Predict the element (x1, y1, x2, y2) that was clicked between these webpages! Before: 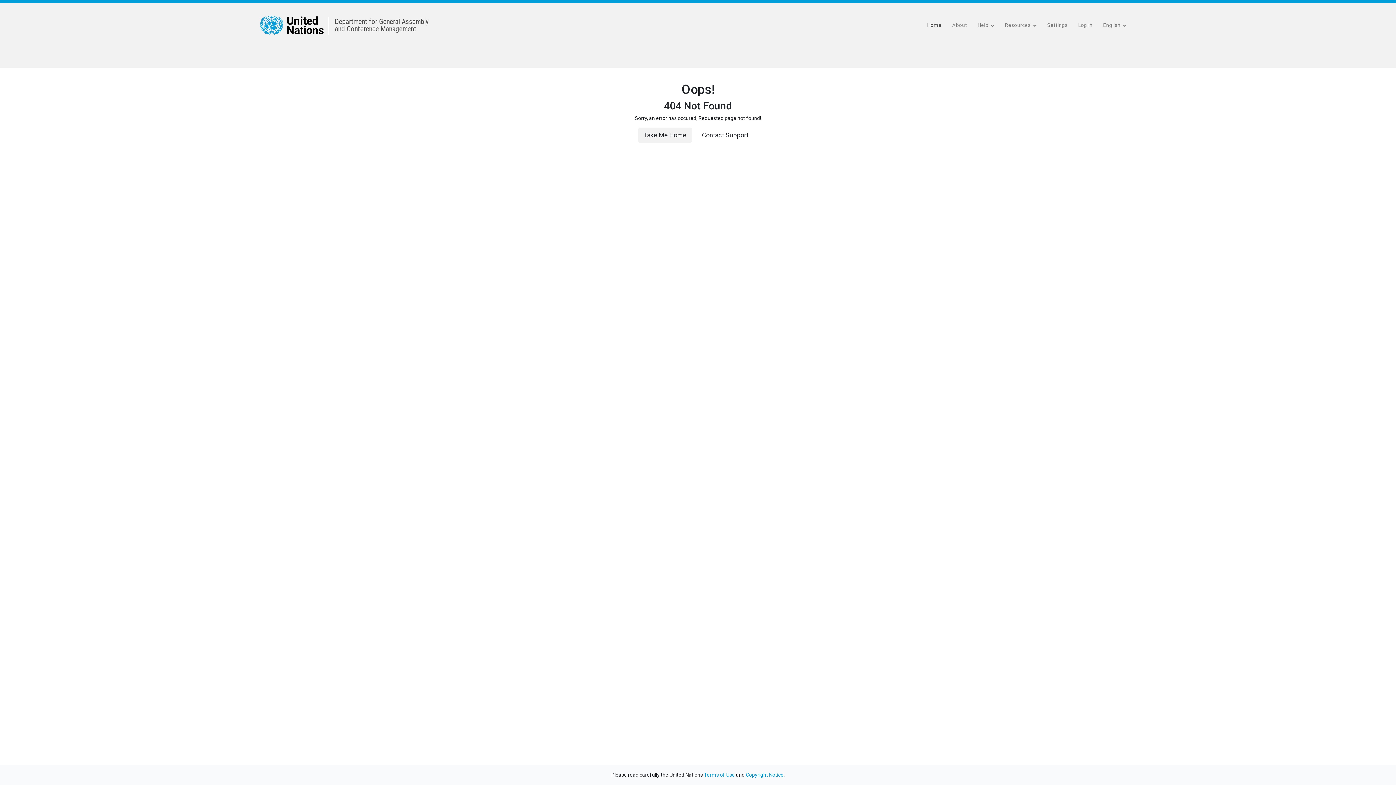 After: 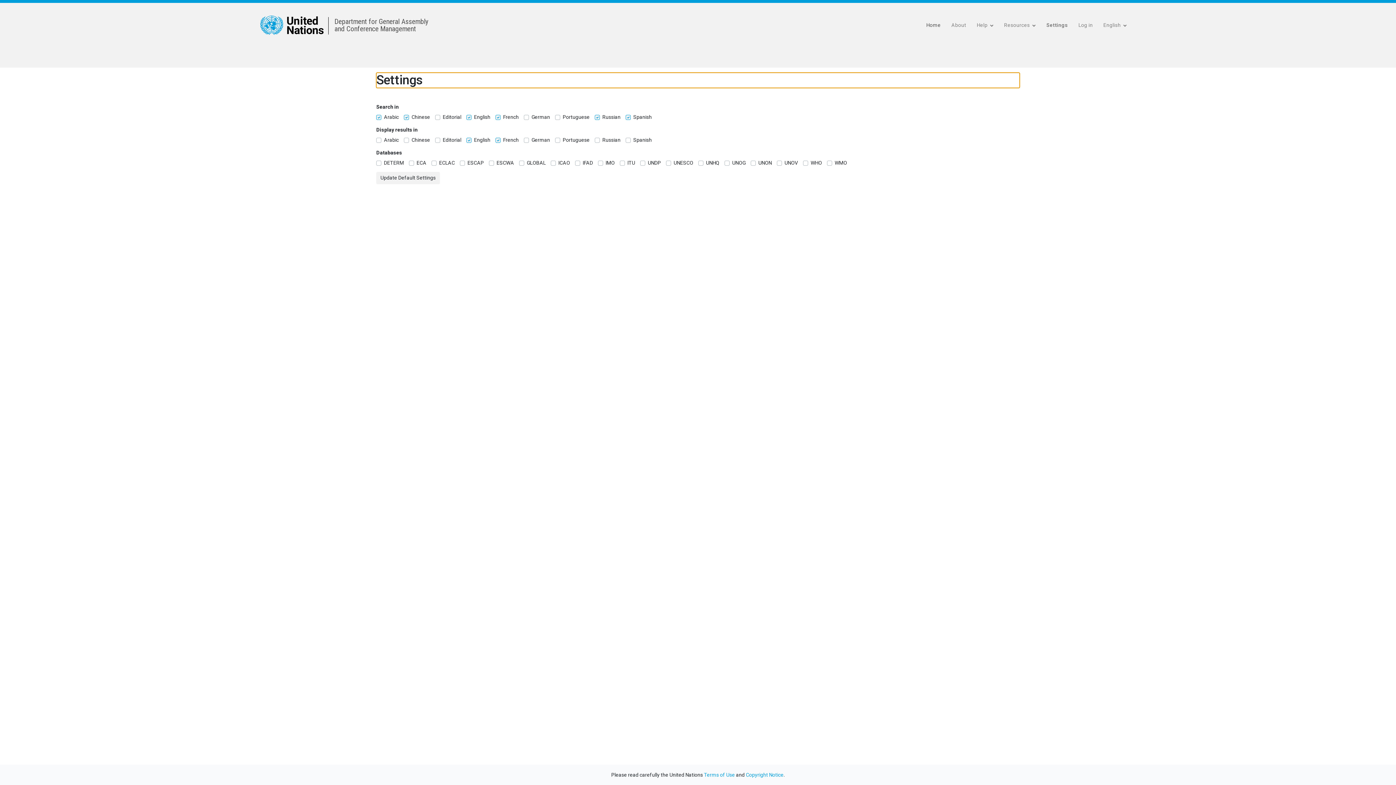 Action: bbox: (1044, 19, 1070, 30) label: Settings